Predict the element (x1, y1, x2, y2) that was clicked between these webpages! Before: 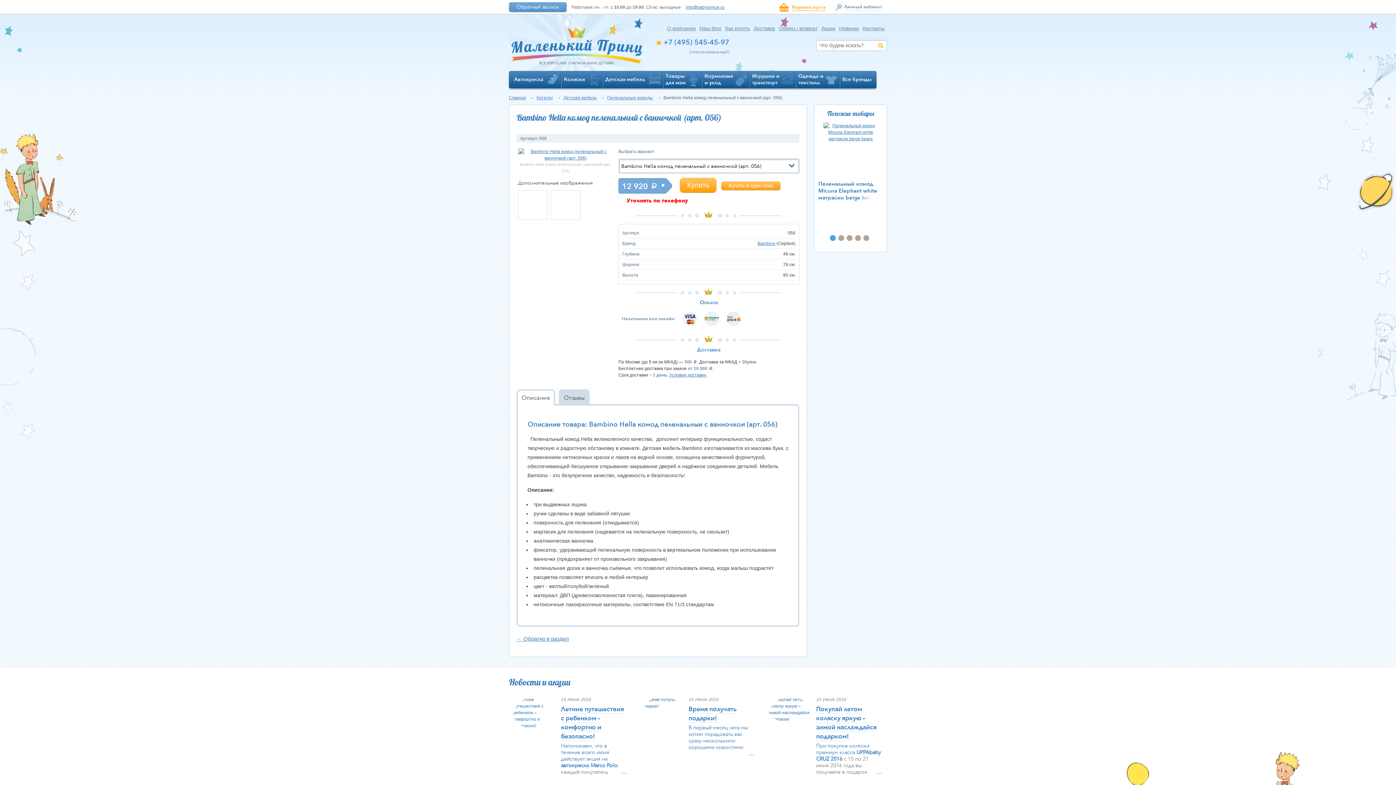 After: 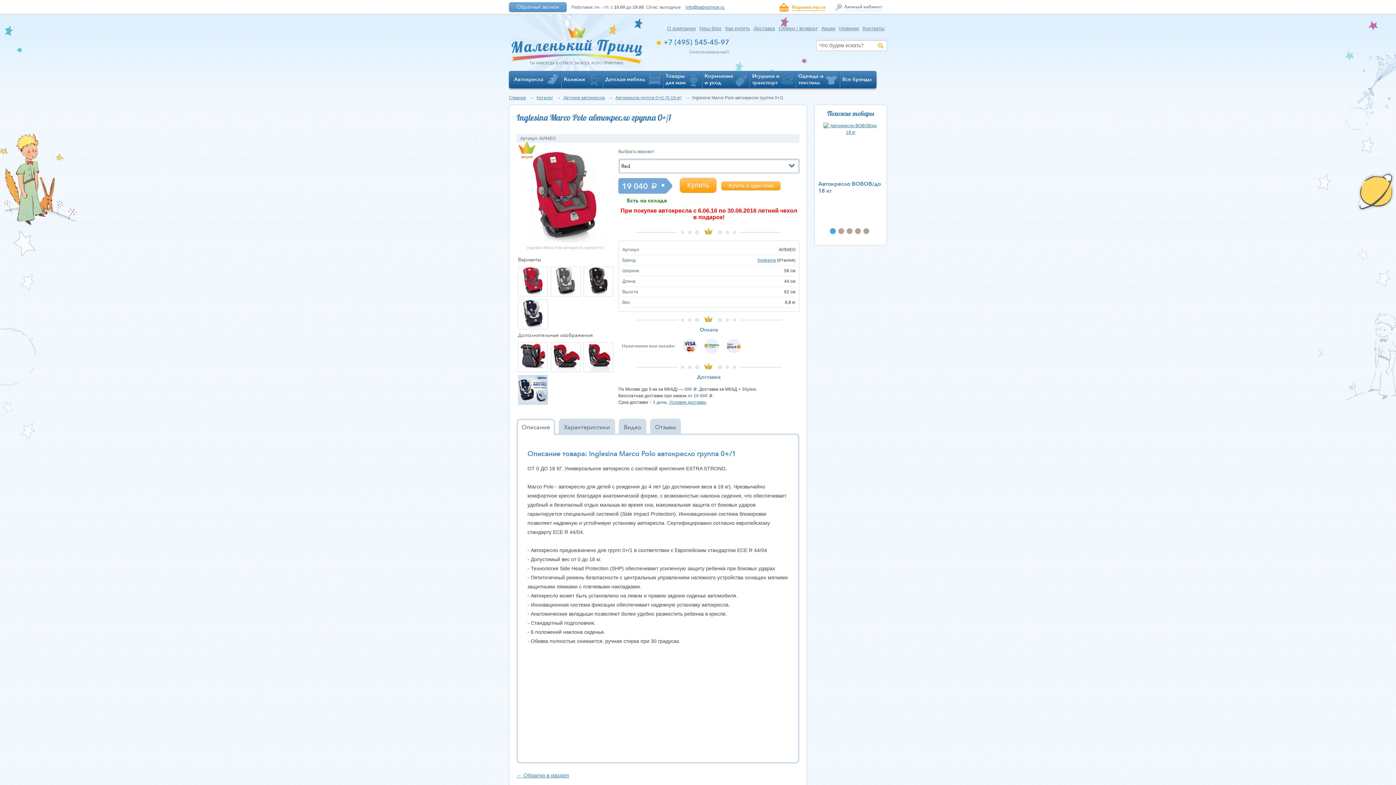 Action: bbox: (561, 762, 617, 769) label: автокресло Marco Polo